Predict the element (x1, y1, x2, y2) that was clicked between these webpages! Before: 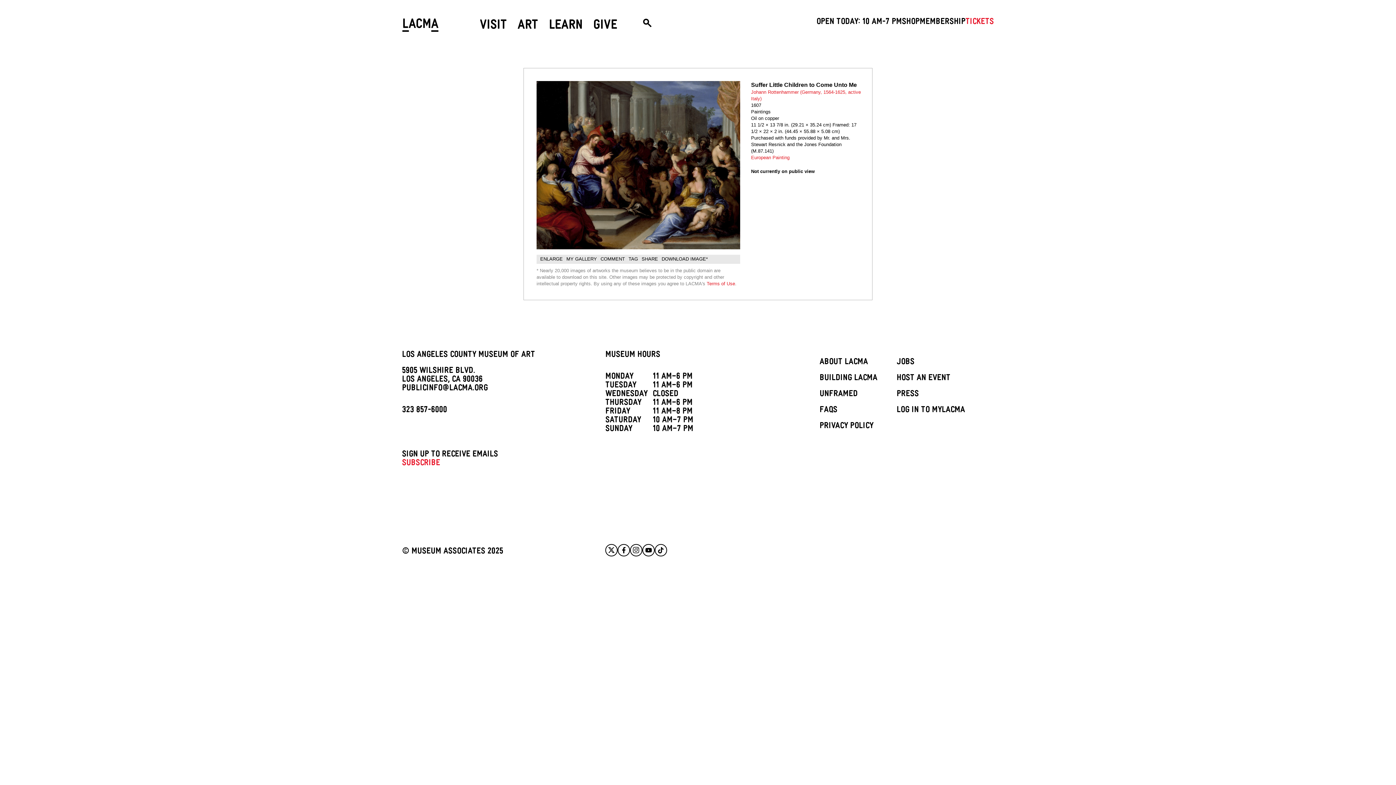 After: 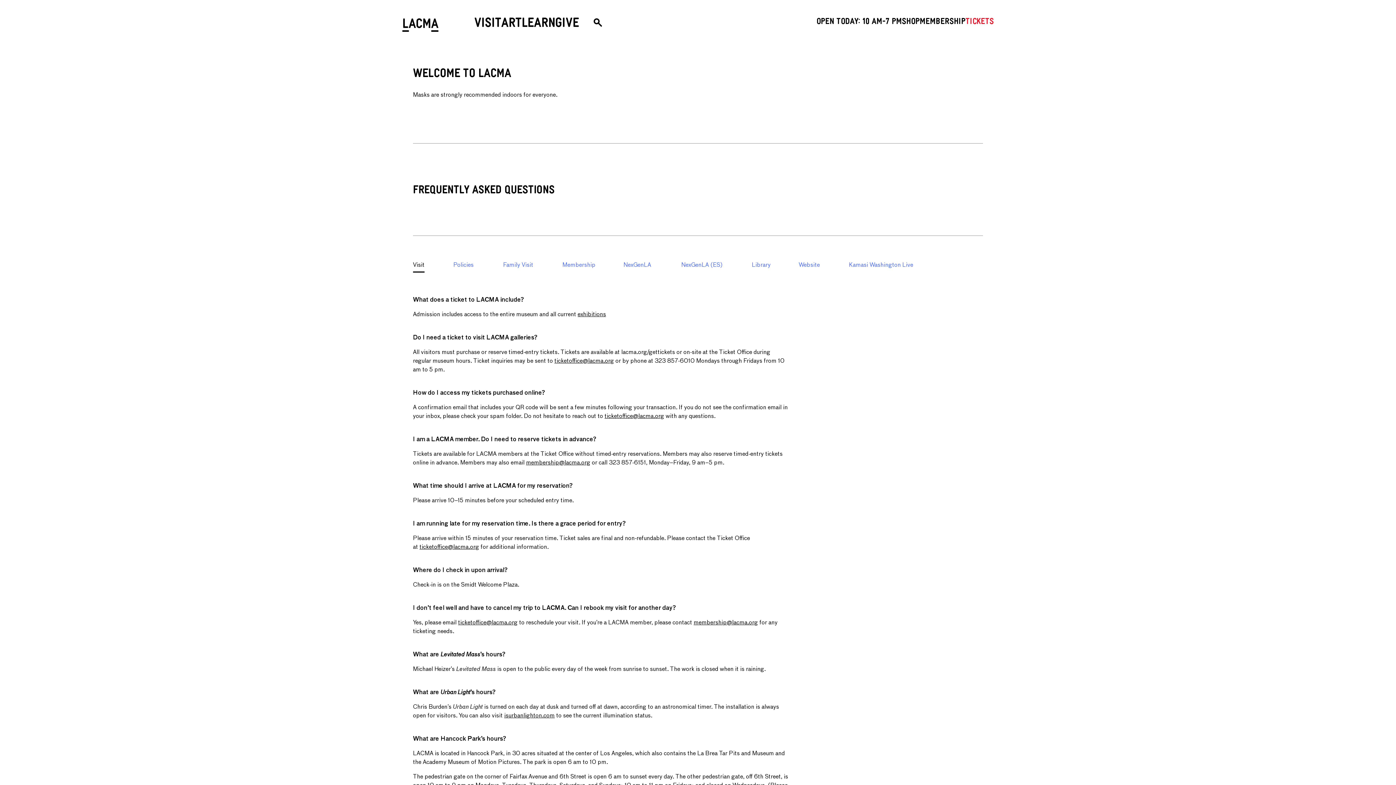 Action: label: FAQS bbox: (819, 406, 837, 415)